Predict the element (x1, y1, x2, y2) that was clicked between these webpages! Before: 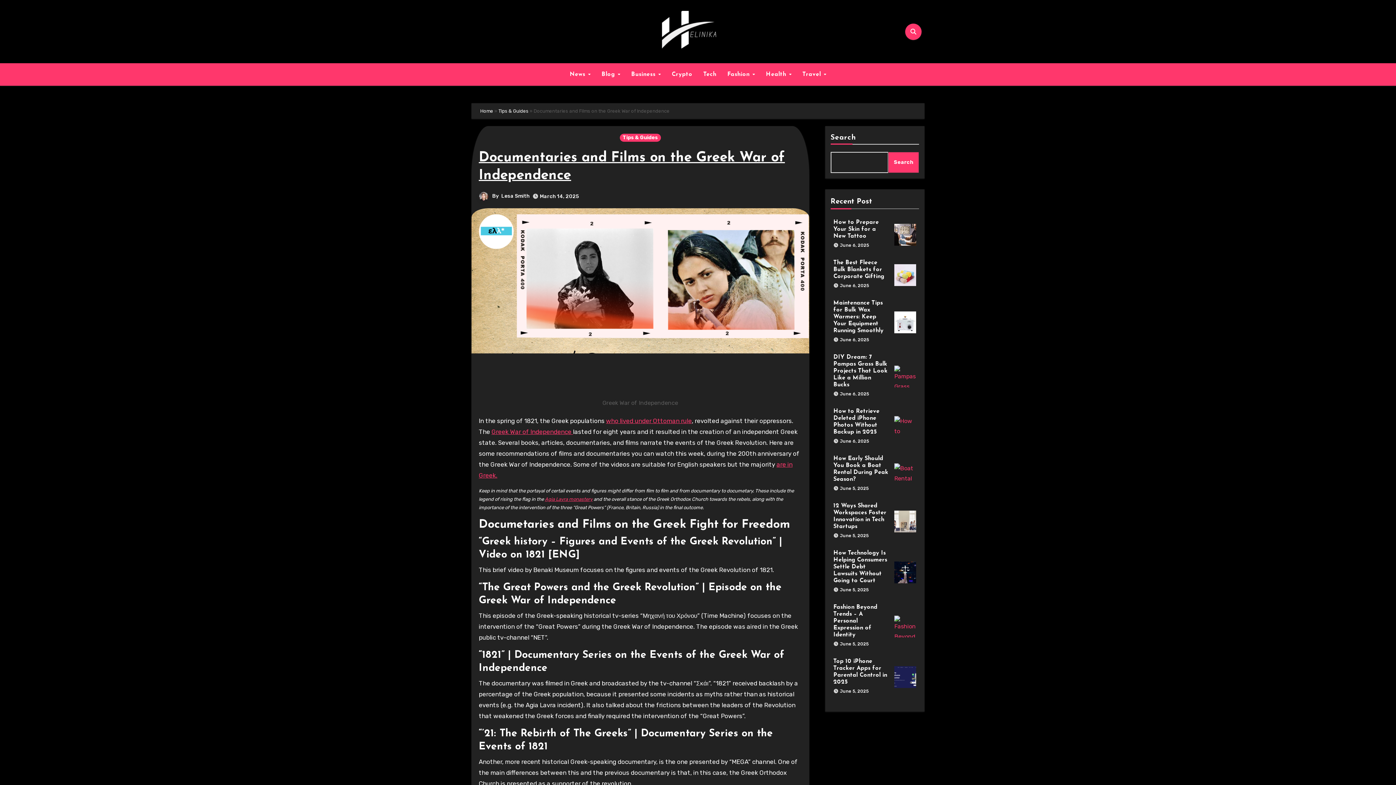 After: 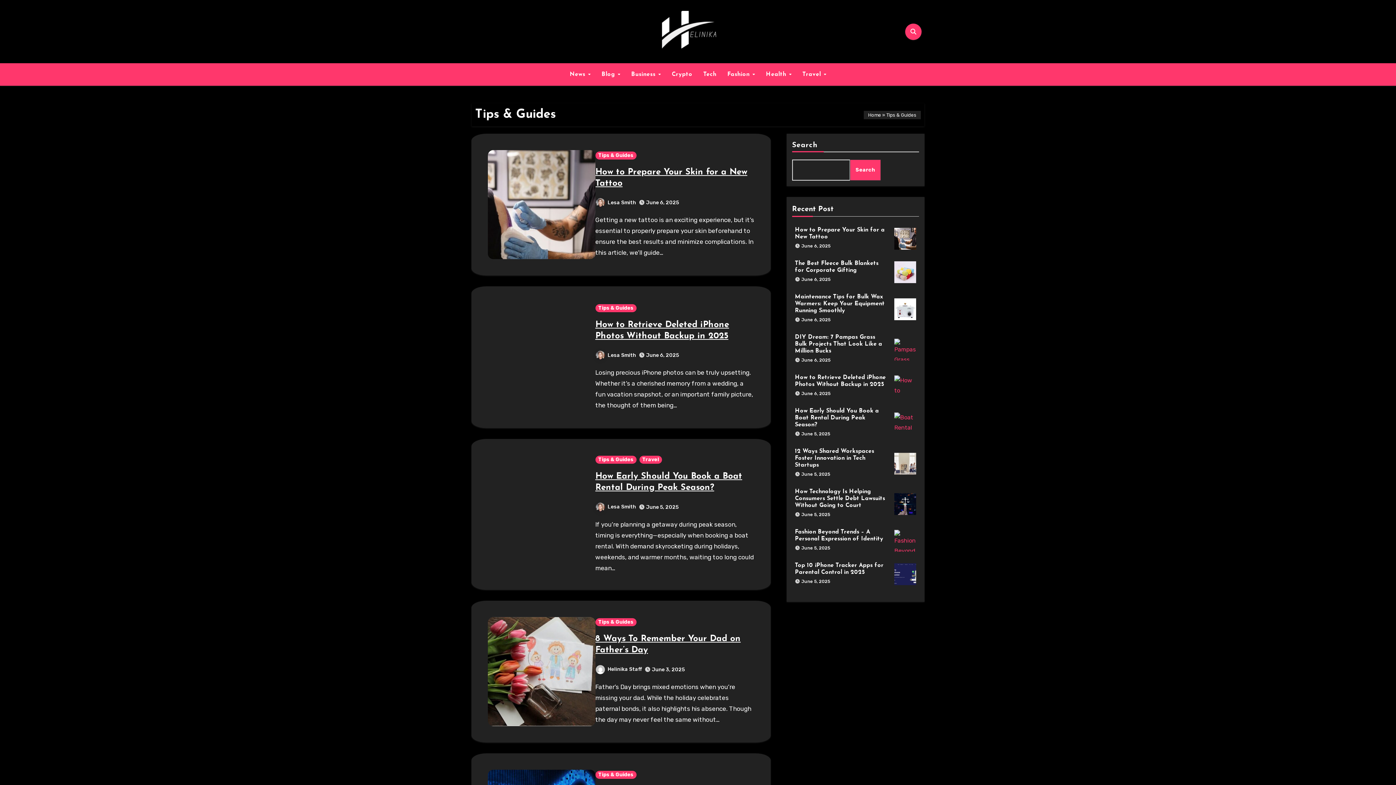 Action: bbox: (619, 133, 661, 141) label: Tips & Guides